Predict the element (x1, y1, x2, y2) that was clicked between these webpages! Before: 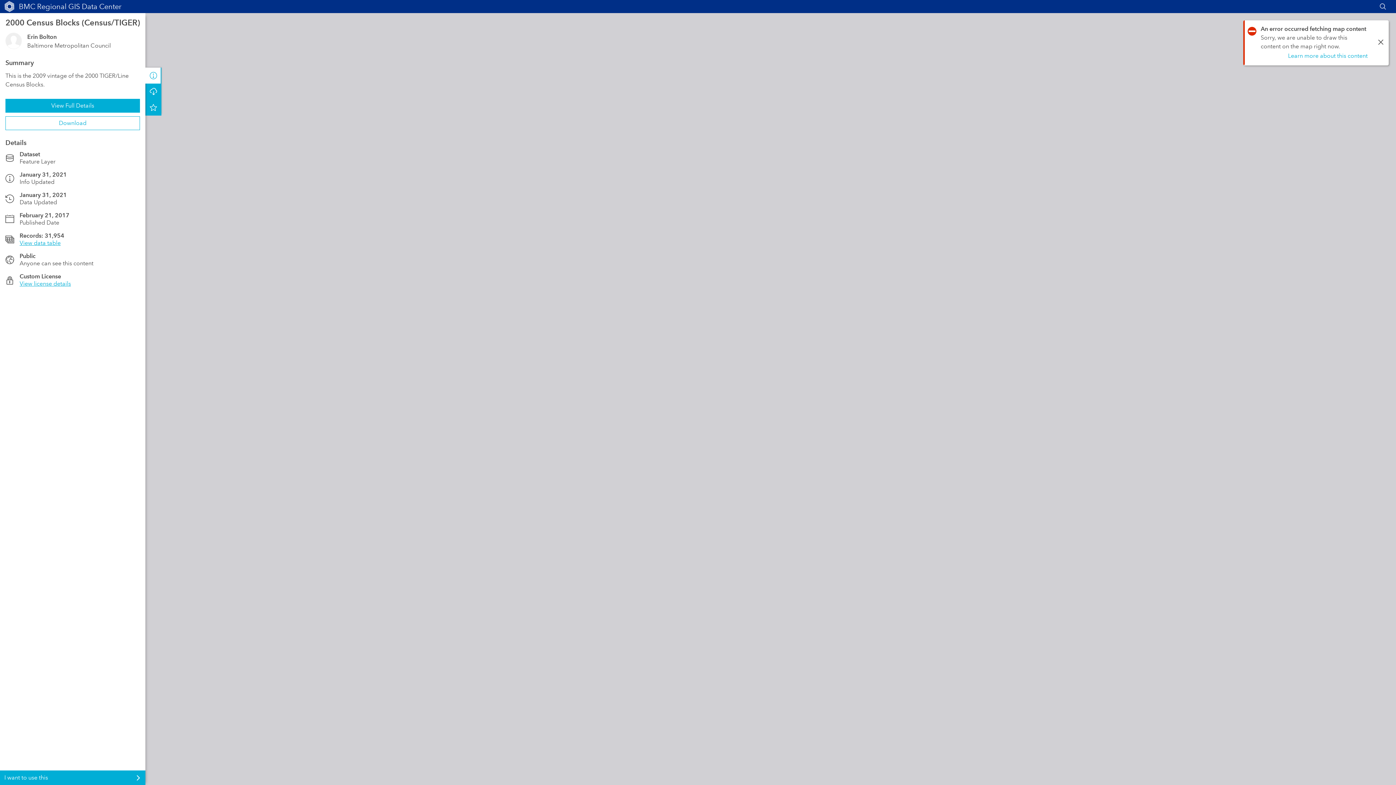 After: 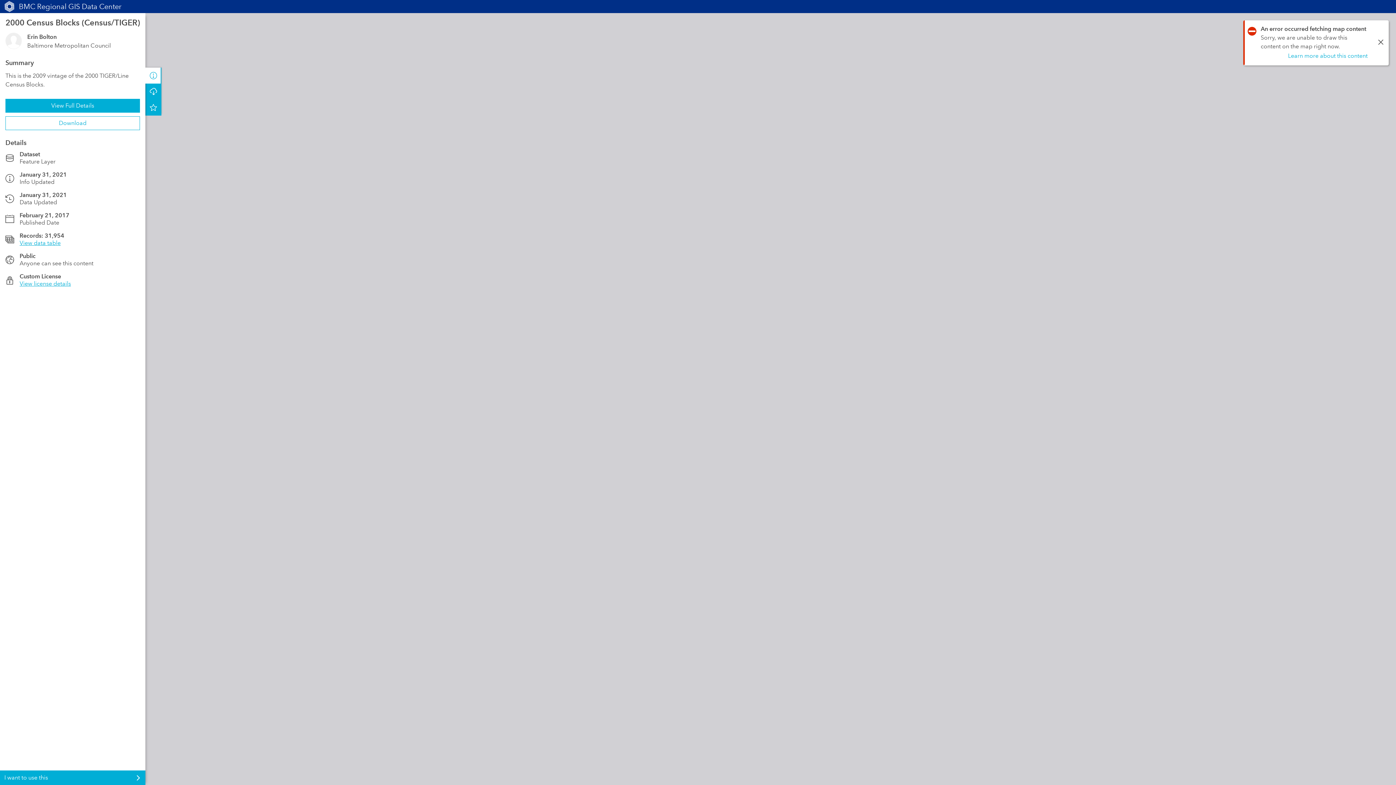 Action: bbox: (1379, 2, 1387, 10)